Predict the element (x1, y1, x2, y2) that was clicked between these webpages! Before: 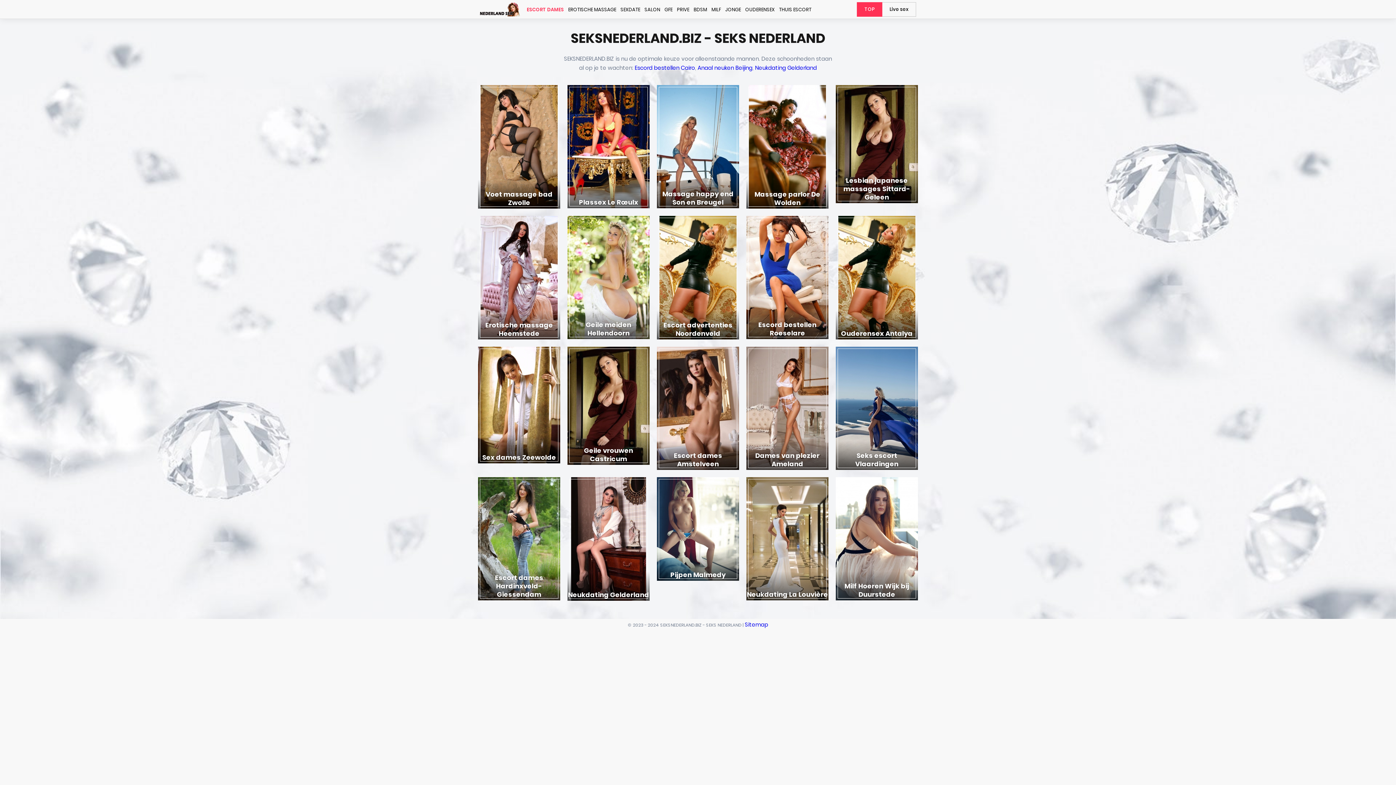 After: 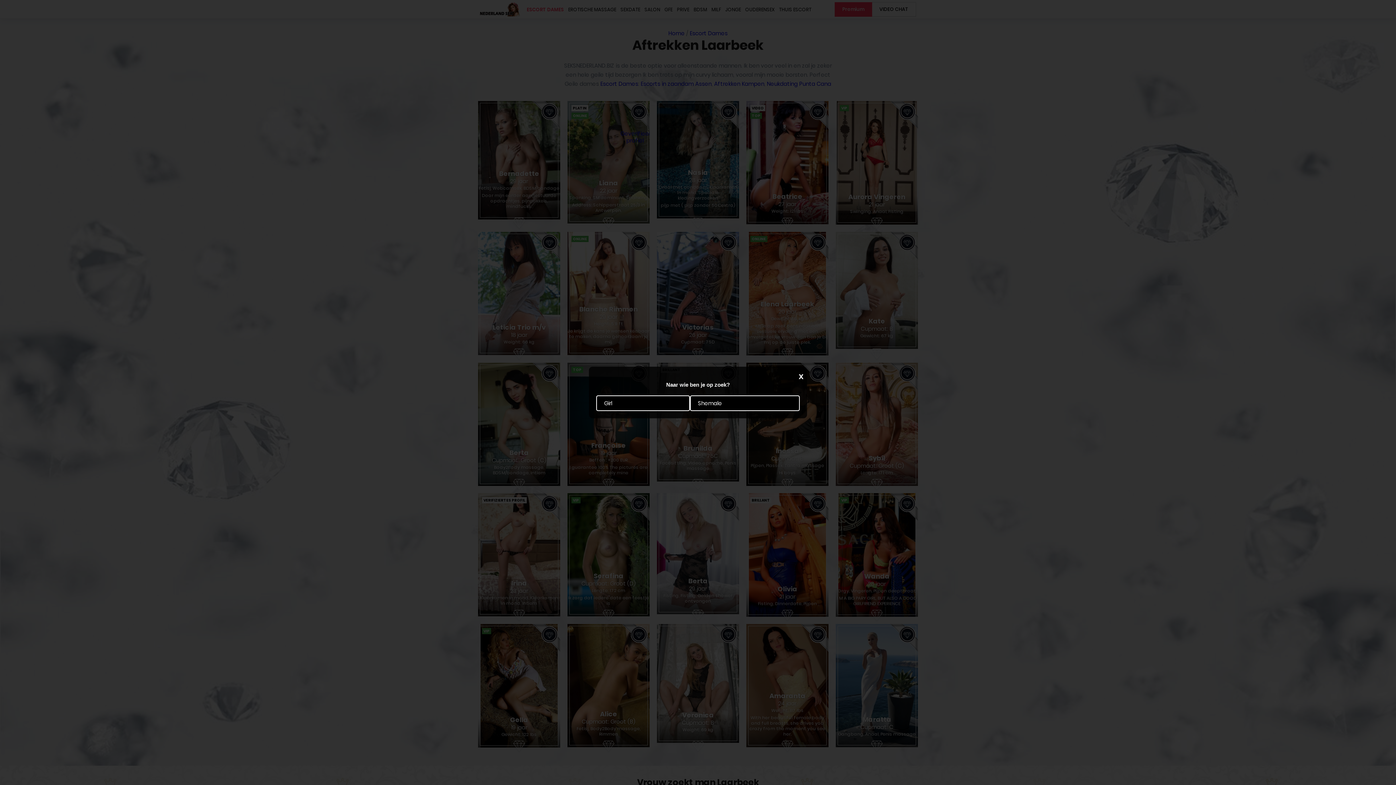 Action: label: Erotische massage Heemstede bbox: (478, 216, 560, 339)